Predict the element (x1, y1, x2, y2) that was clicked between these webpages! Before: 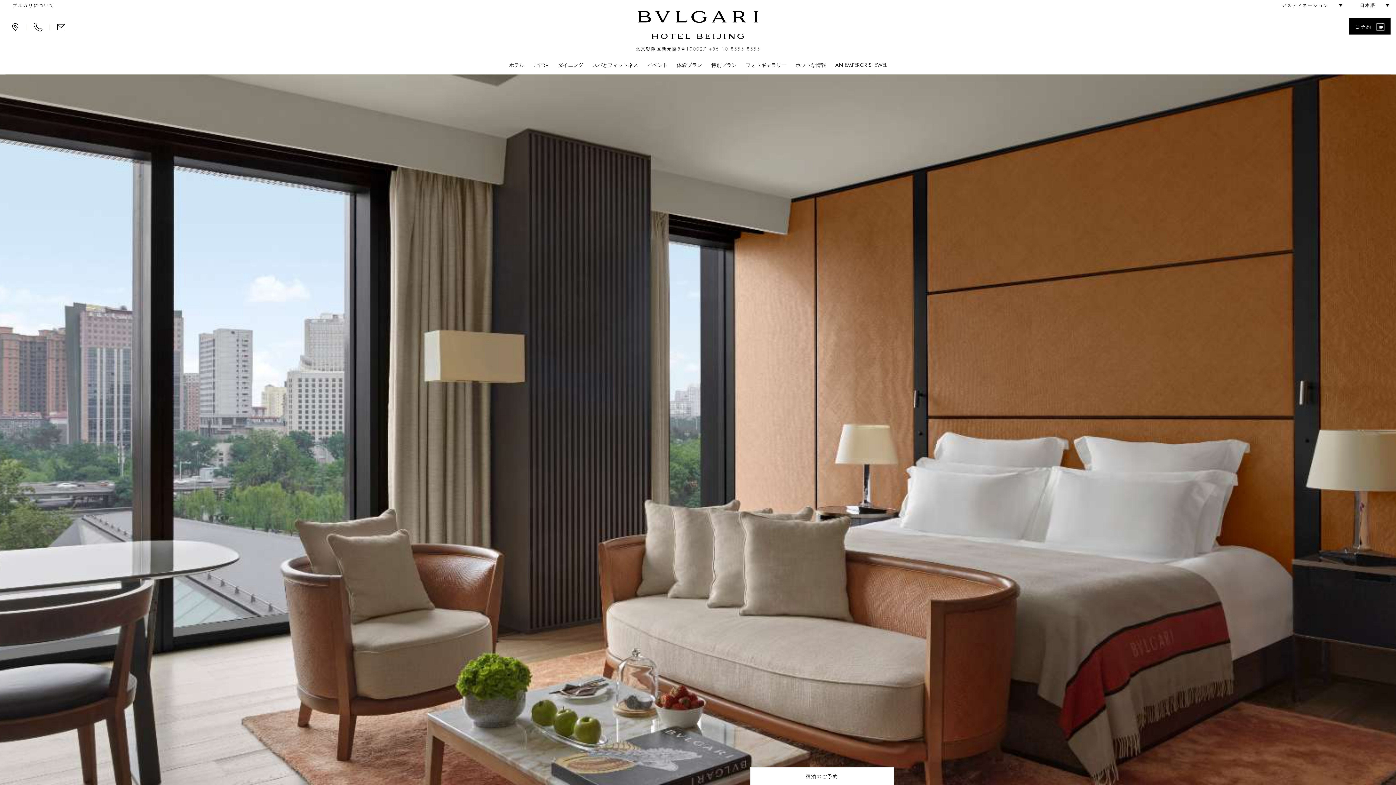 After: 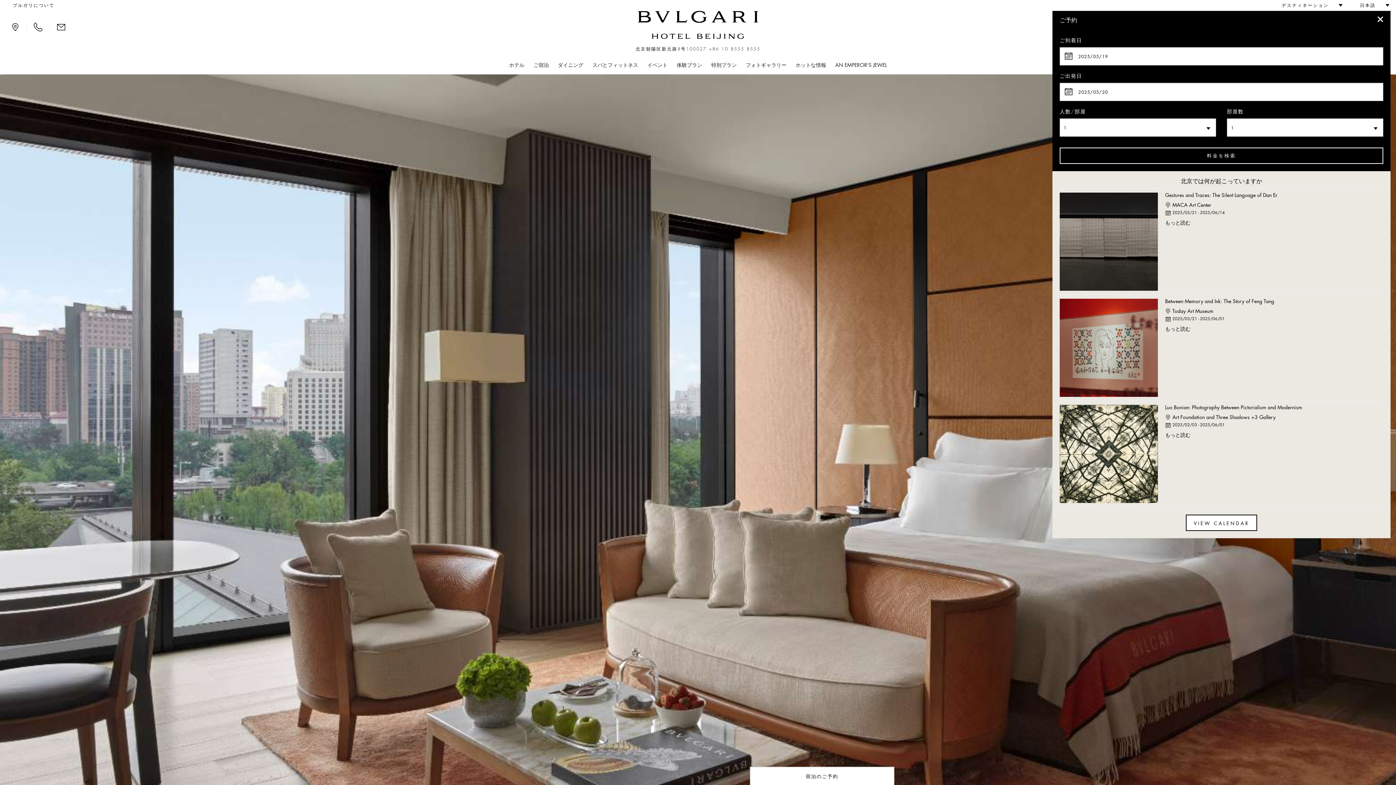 Action: label: ご予約 bbox: (1349, 18, 1390, 34)